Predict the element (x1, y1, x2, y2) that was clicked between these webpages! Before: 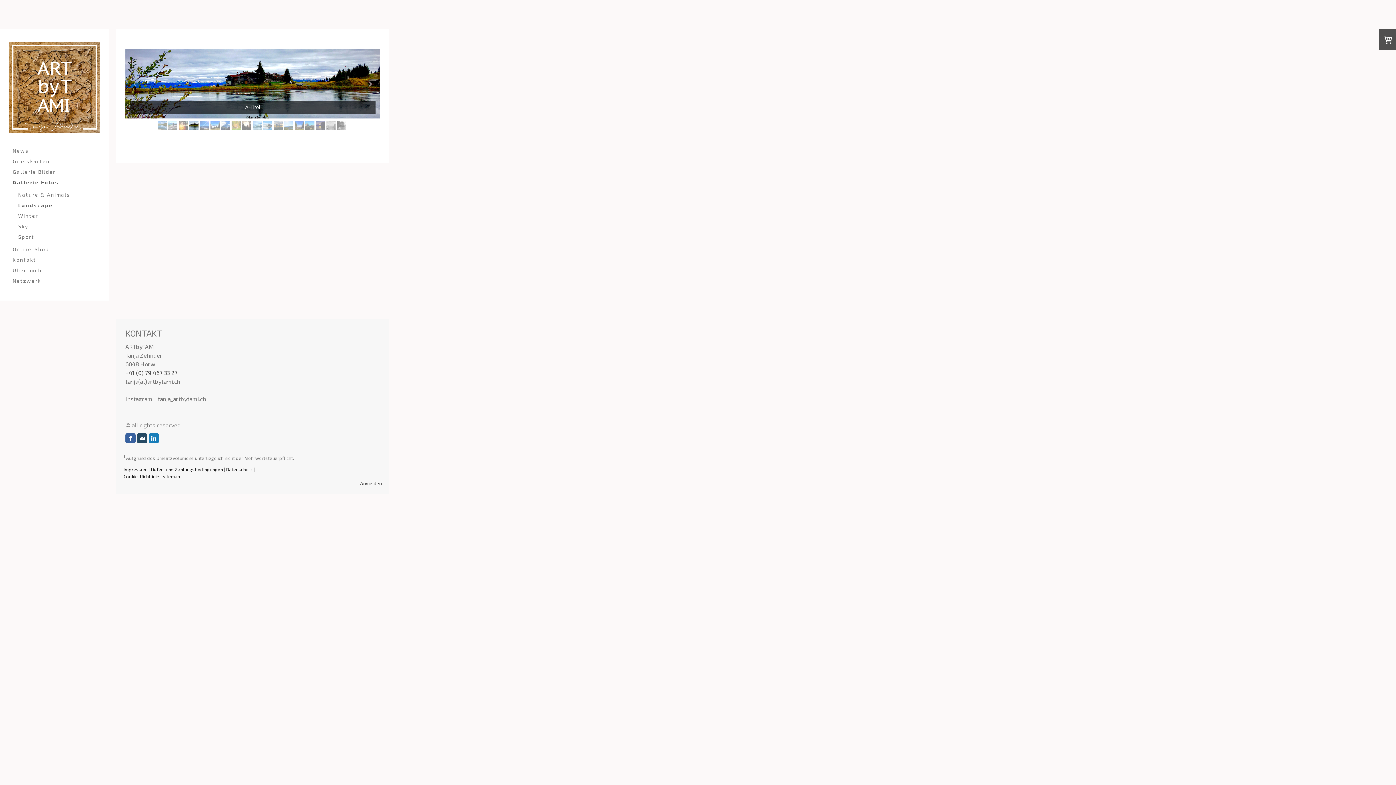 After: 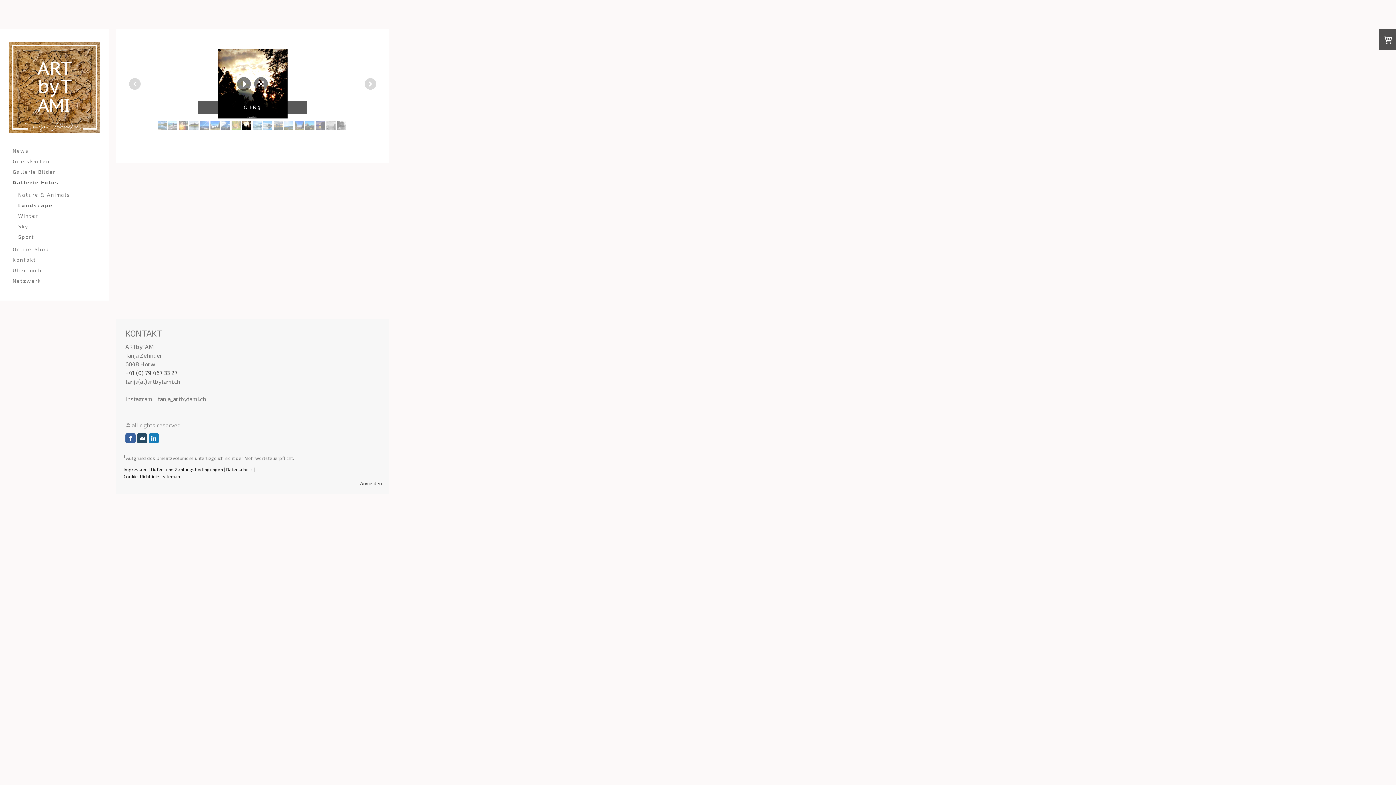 Action: bbox: (242, 120, 251, 129)